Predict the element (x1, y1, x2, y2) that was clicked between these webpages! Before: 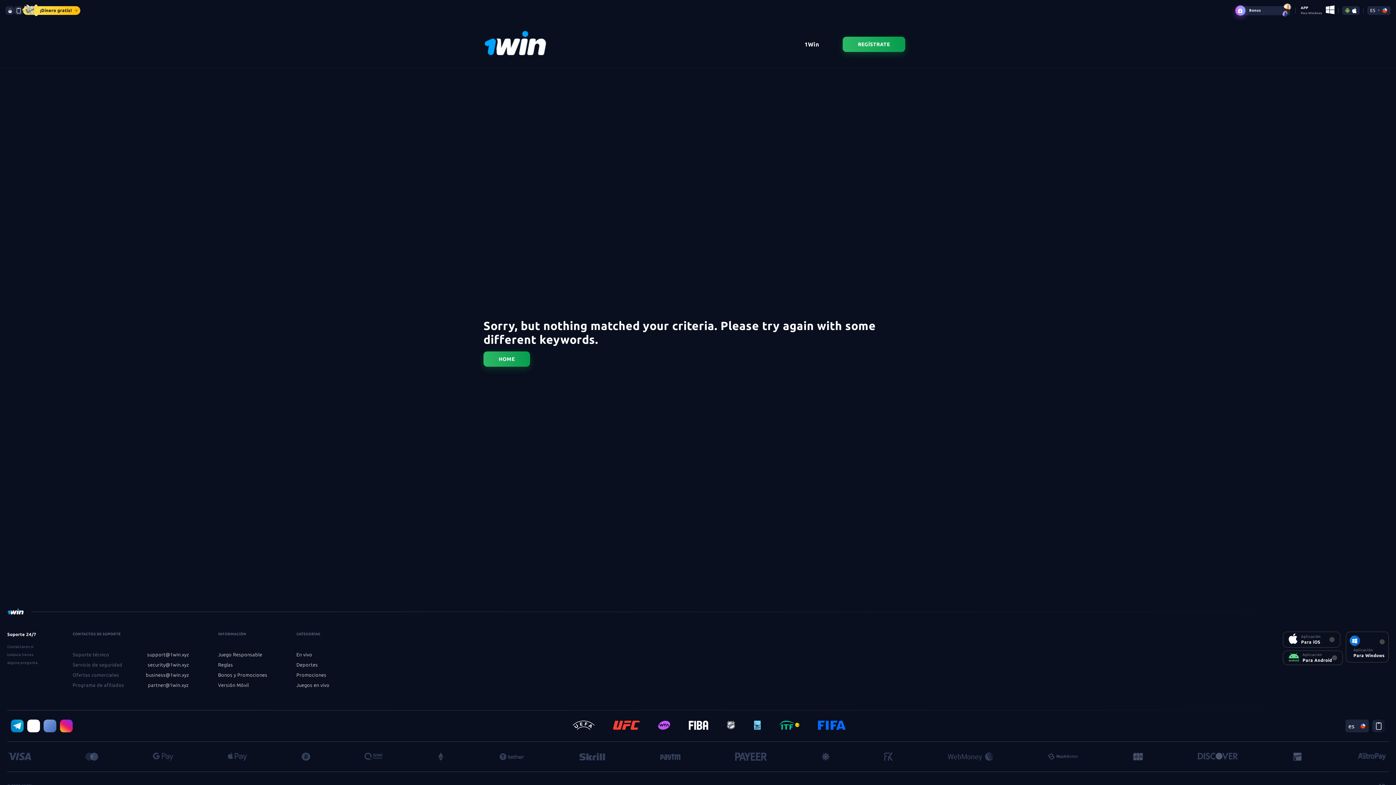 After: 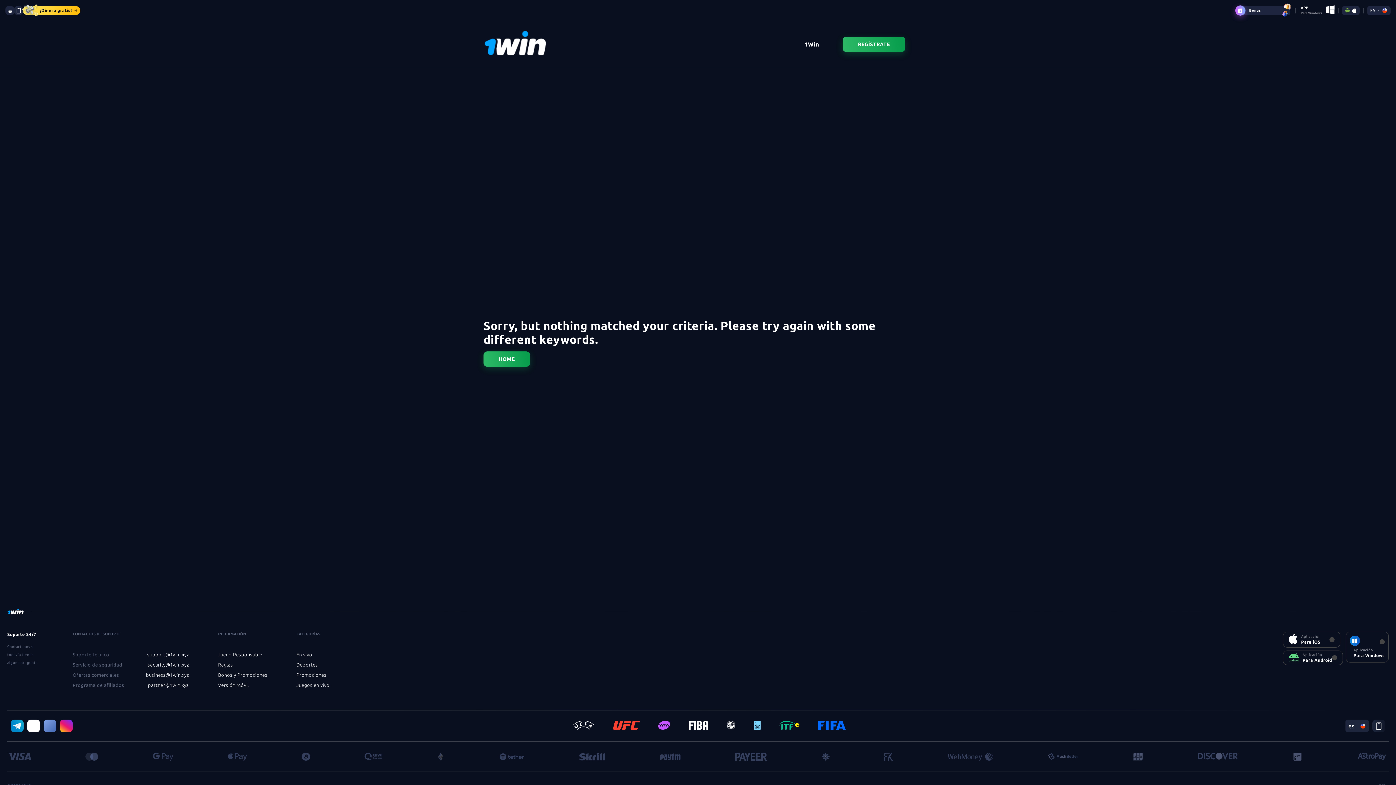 Action: bbox: (27, 720, 40, 732)